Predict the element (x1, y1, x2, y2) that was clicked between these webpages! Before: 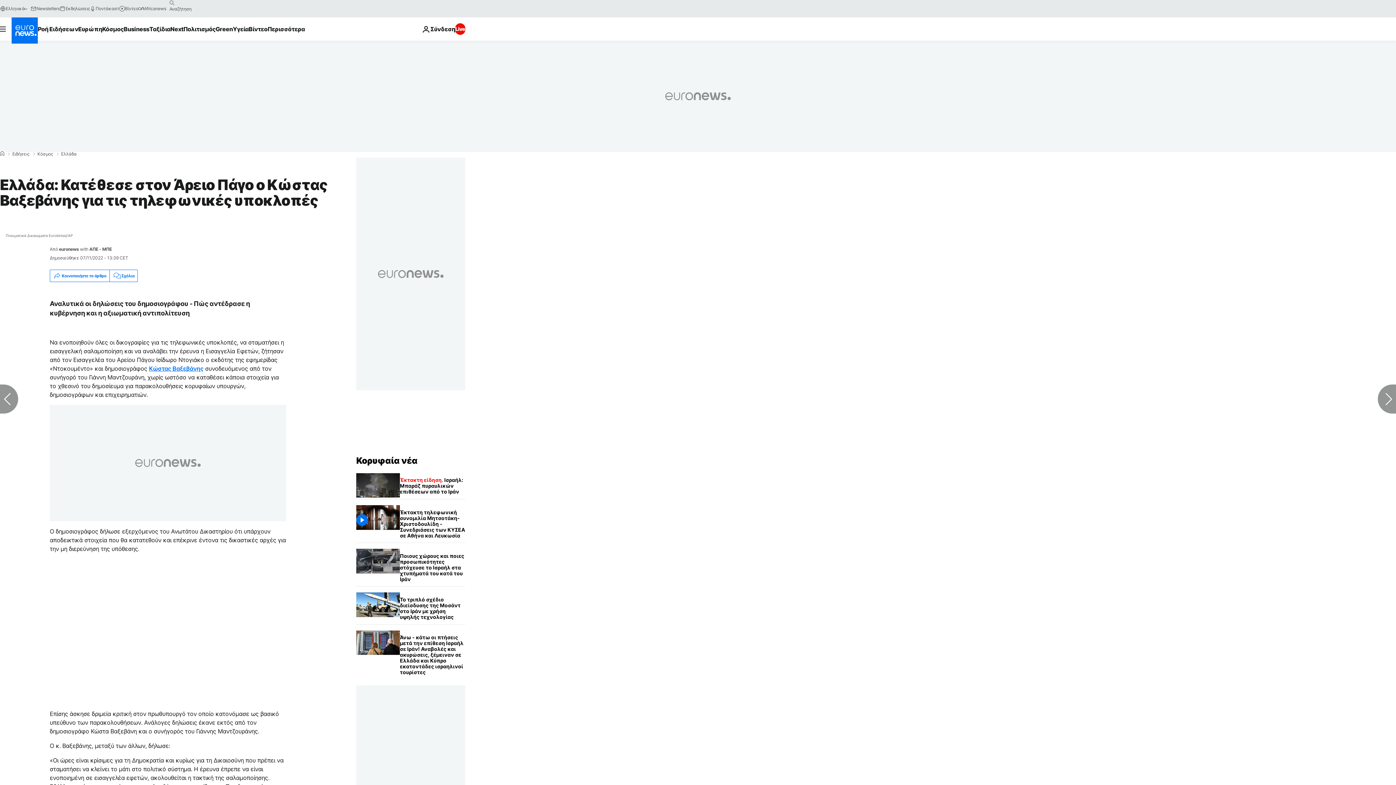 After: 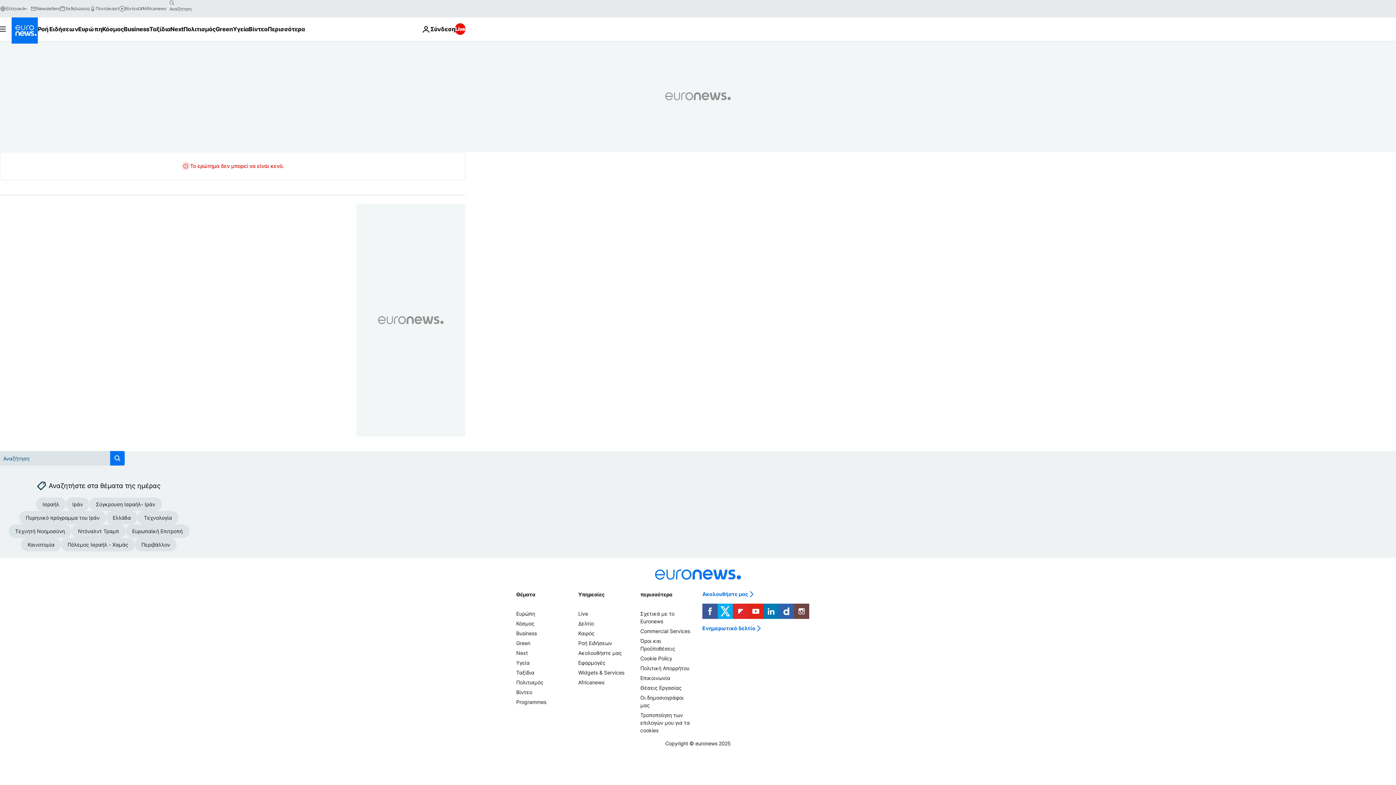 Action: bbox: (166, -2, 177, 8) label: search button